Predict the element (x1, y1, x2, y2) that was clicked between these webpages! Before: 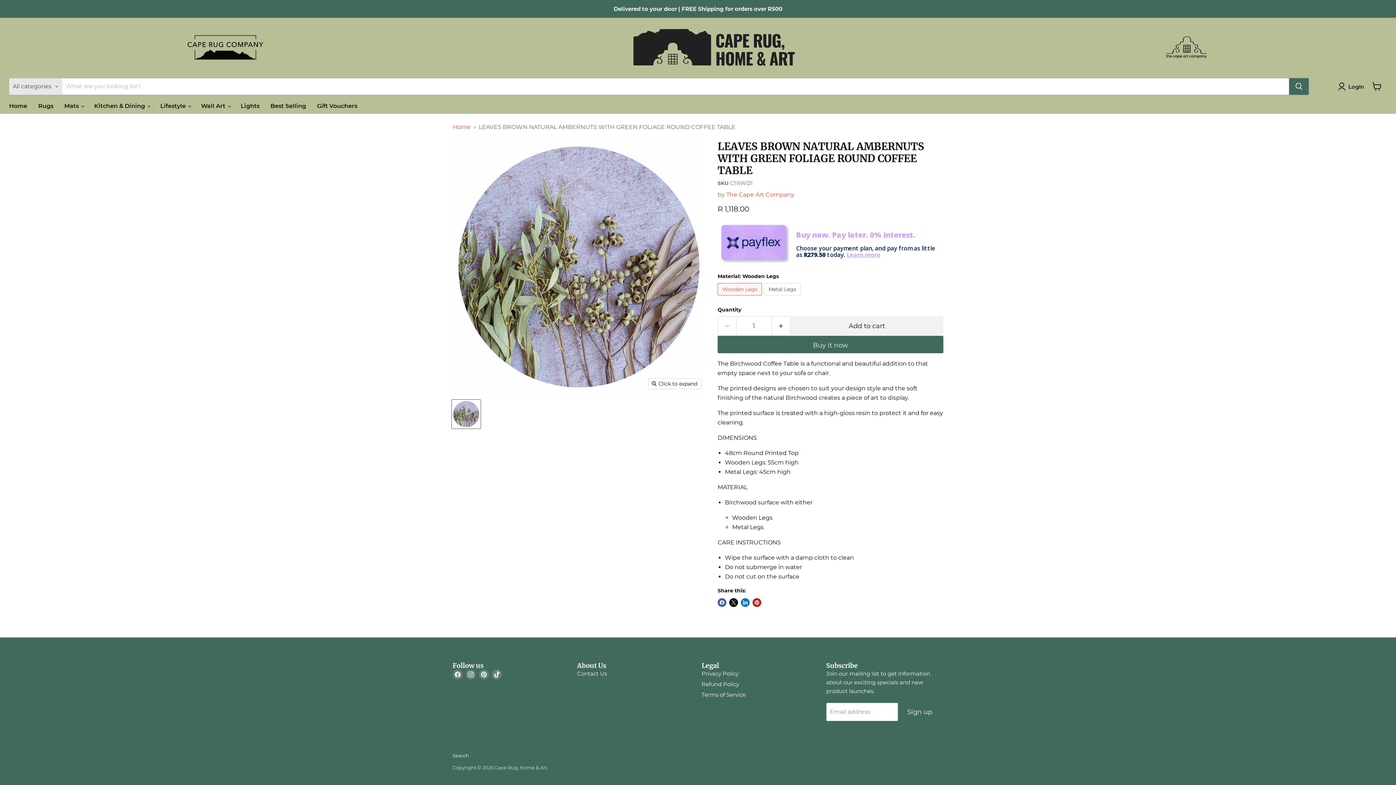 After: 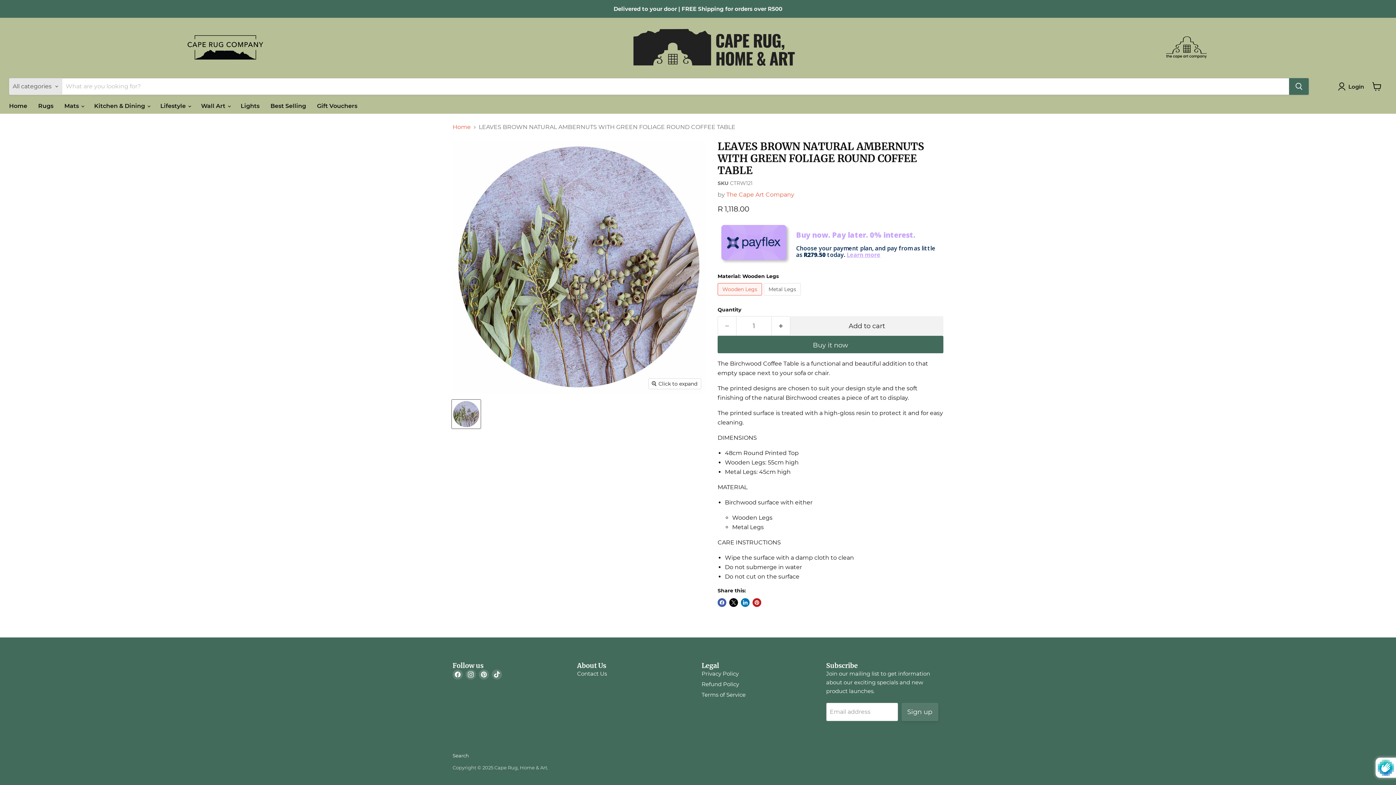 Action: bbox: (901, 703, 938, 721) label: Sign up